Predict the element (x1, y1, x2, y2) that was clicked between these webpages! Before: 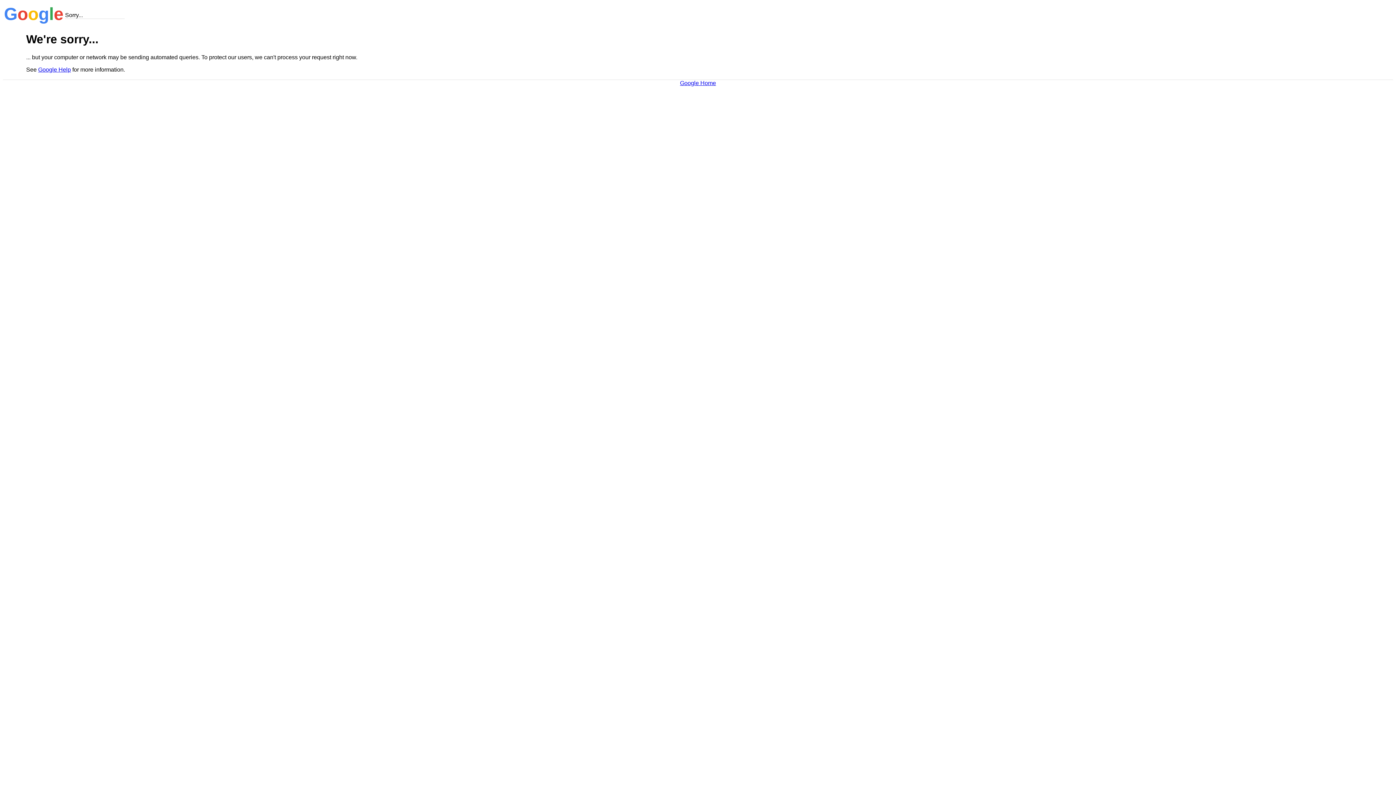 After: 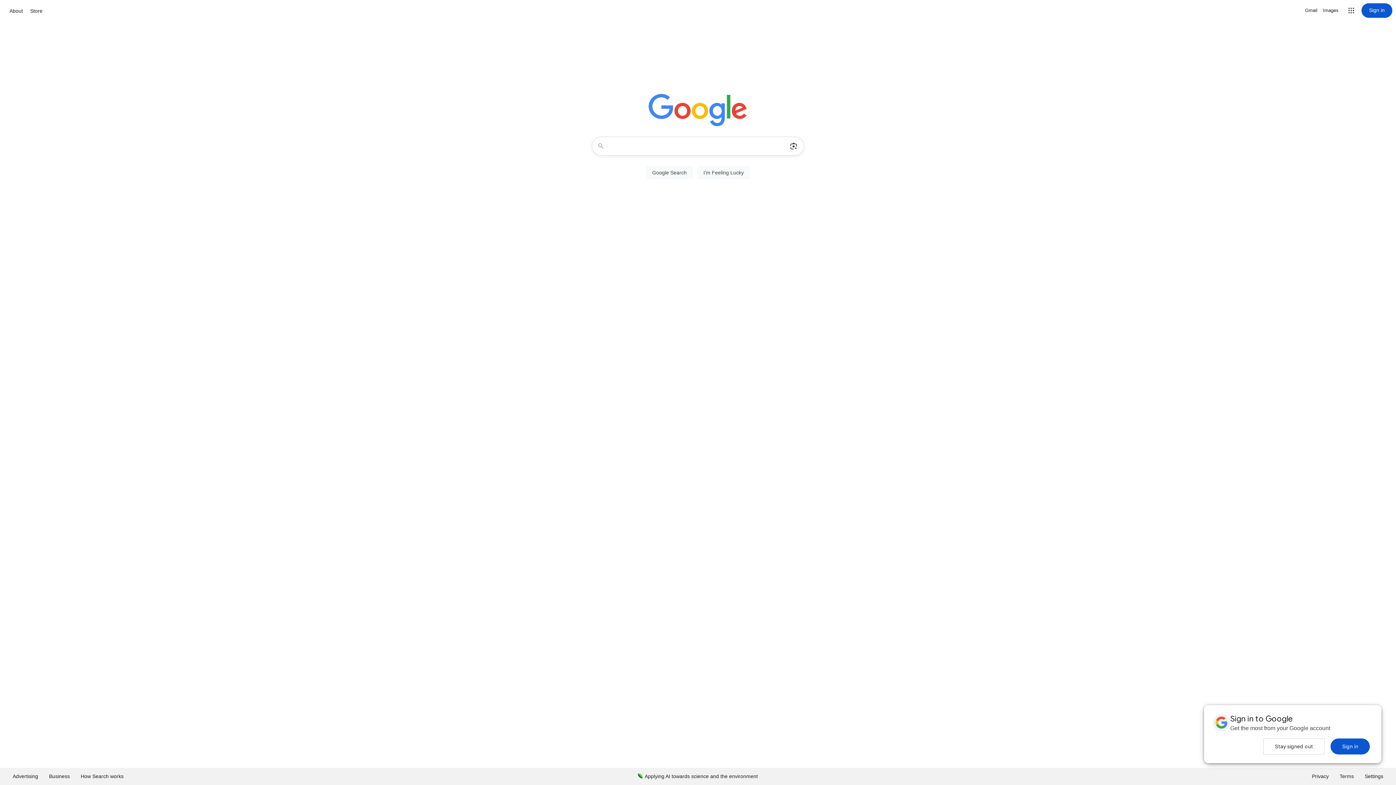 Action: bbox: (680, 79, 716, 86) label: Google Home